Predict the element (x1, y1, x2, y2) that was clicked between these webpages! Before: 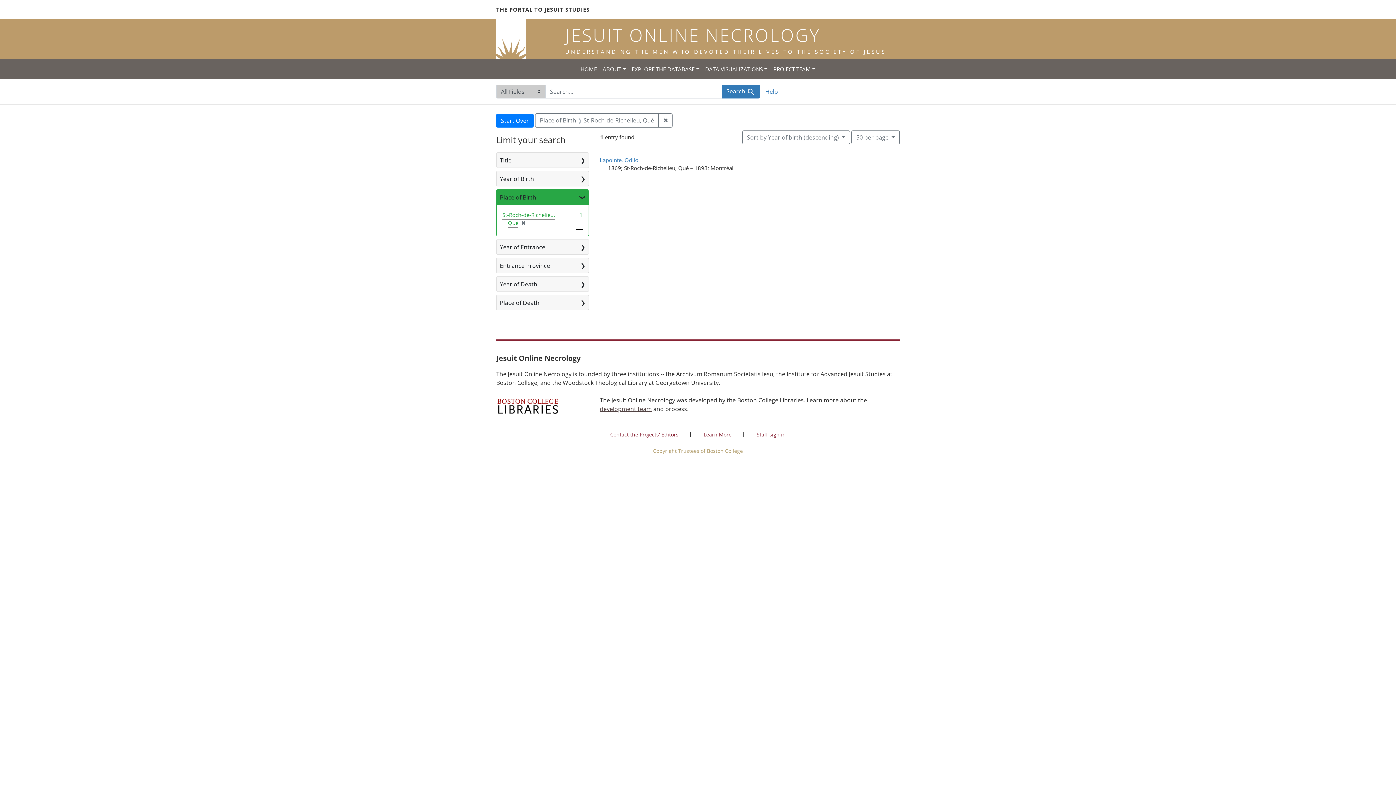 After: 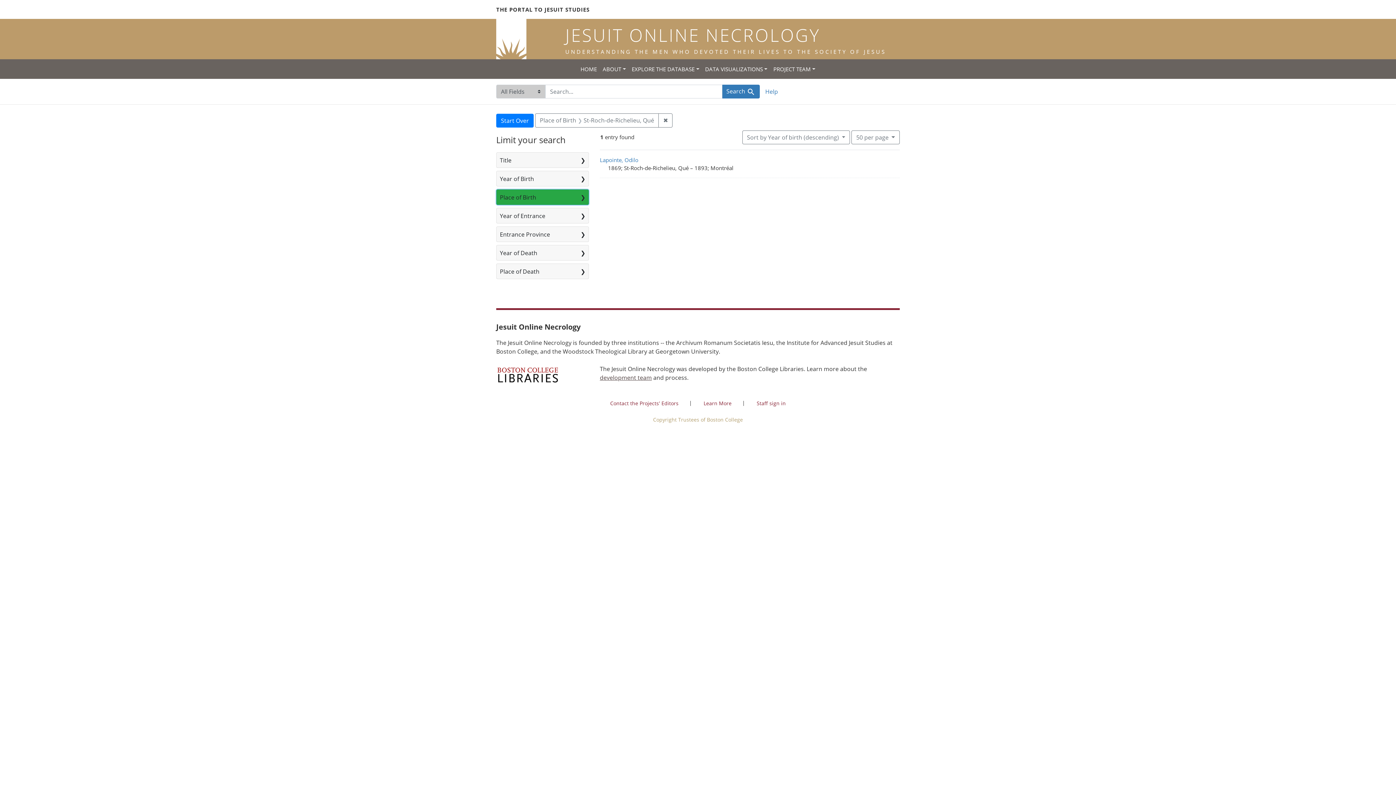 Action: label: Place of Birth bbox: (496, 189, 588, 205)